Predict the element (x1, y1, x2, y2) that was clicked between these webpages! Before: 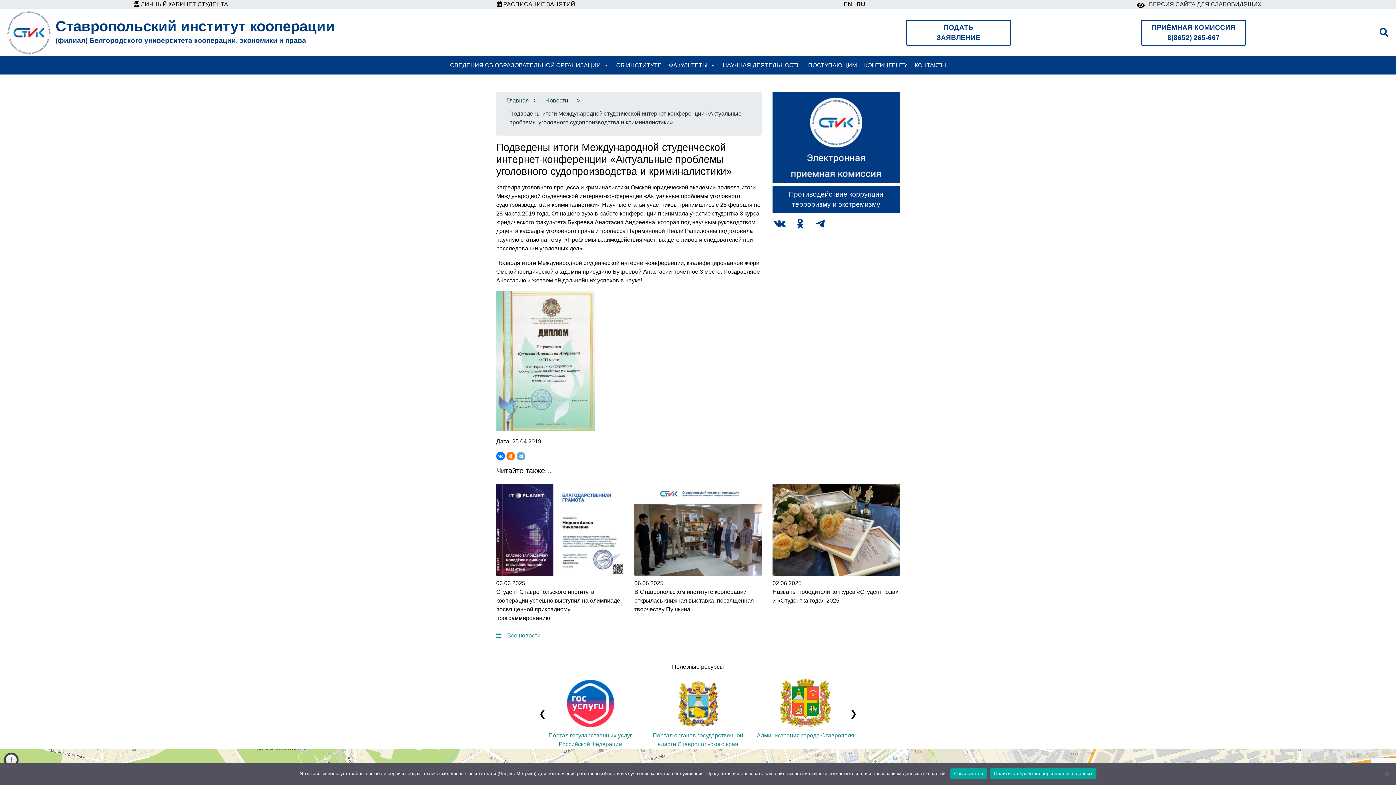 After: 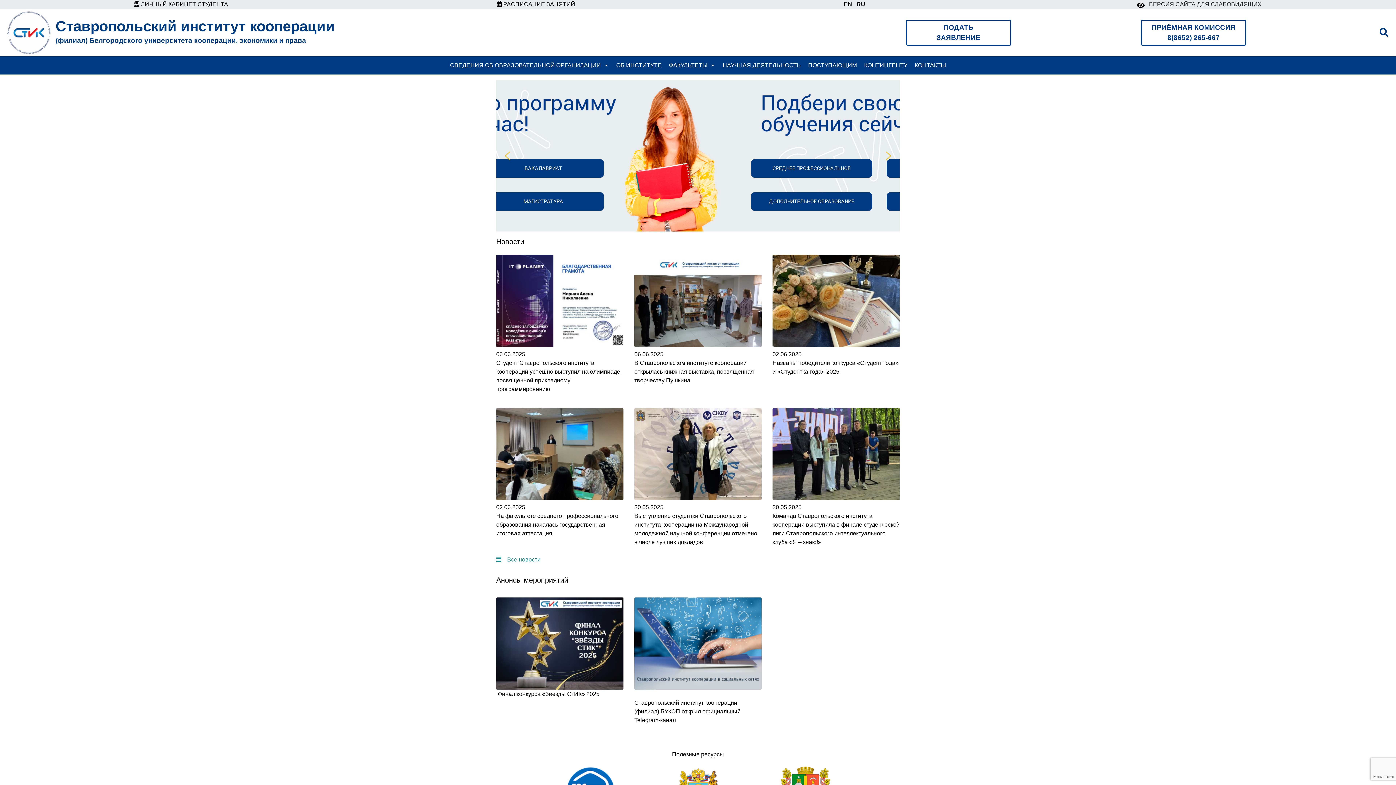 Action: bbox: (55, 18, 334, 46) label: Ставропольский институт кооперации
(филиал) Белгородского университета кооперации, экономики и права